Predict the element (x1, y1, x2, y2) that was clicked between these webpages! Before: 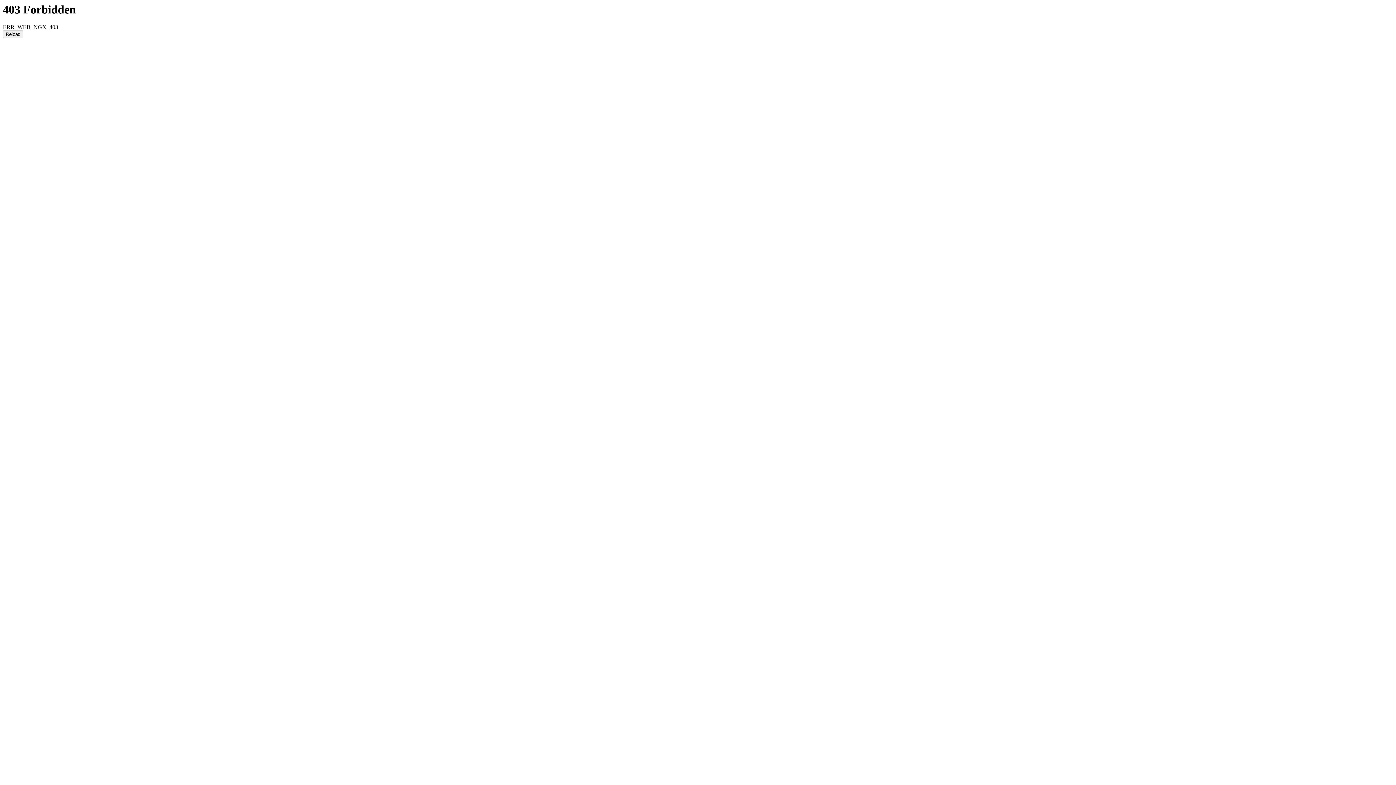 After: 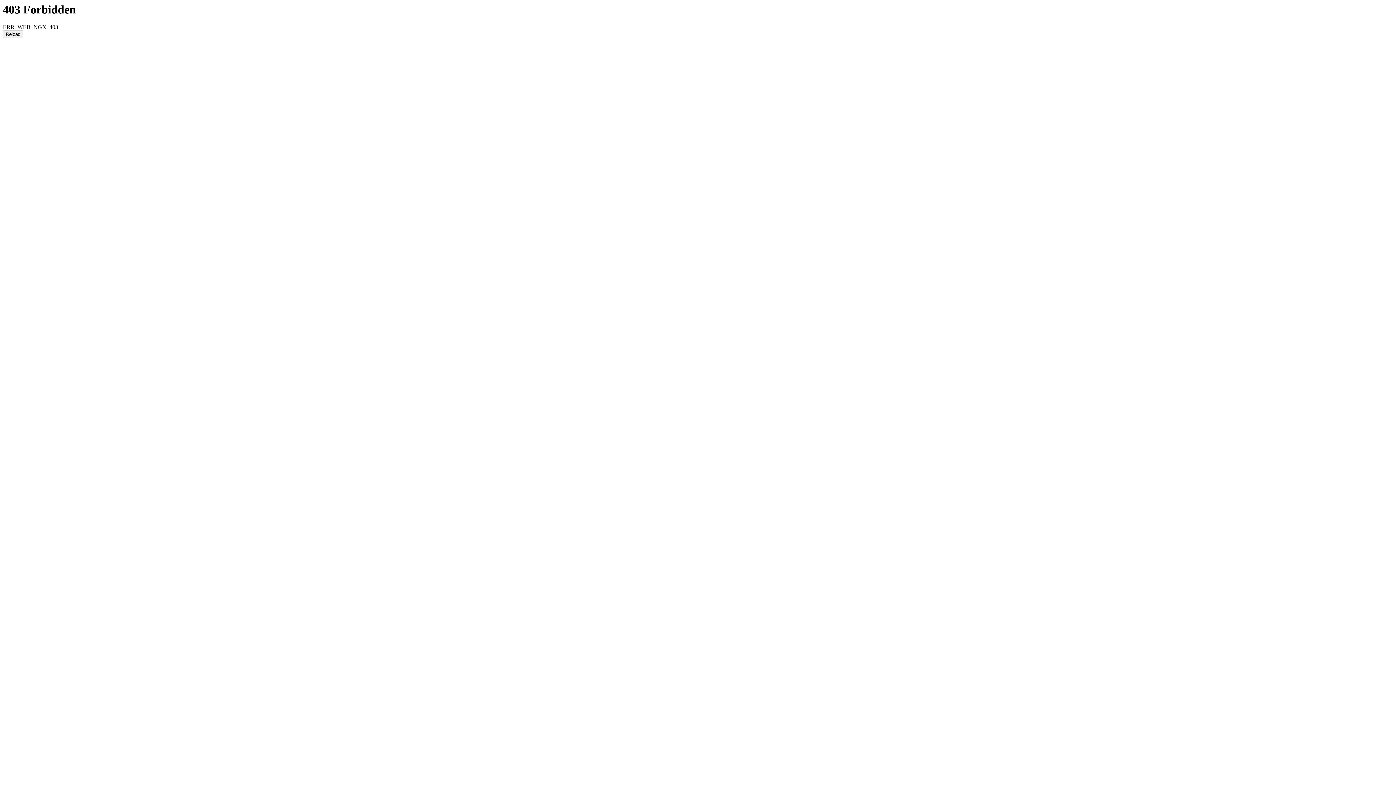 Action: bbox: (2, 30, 23, 38) label: Reload